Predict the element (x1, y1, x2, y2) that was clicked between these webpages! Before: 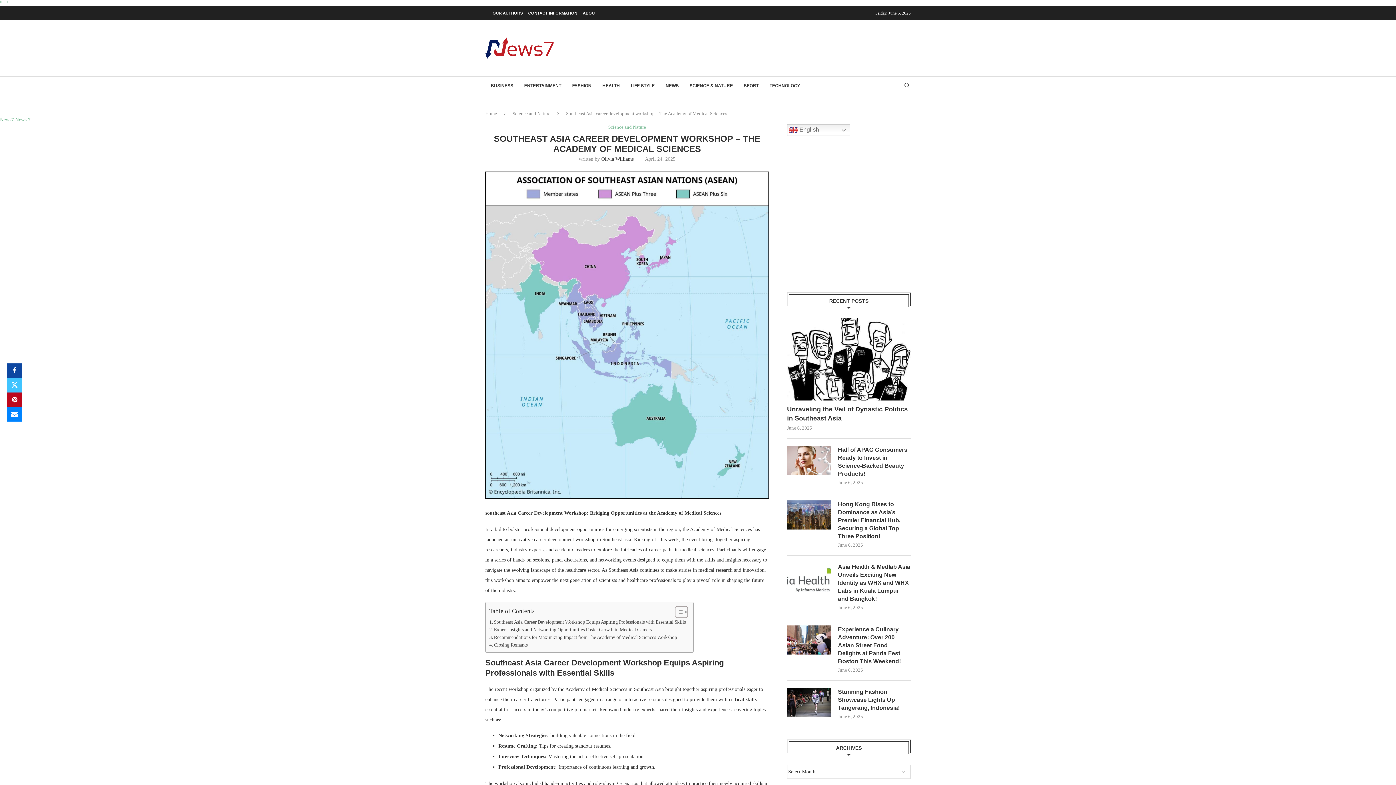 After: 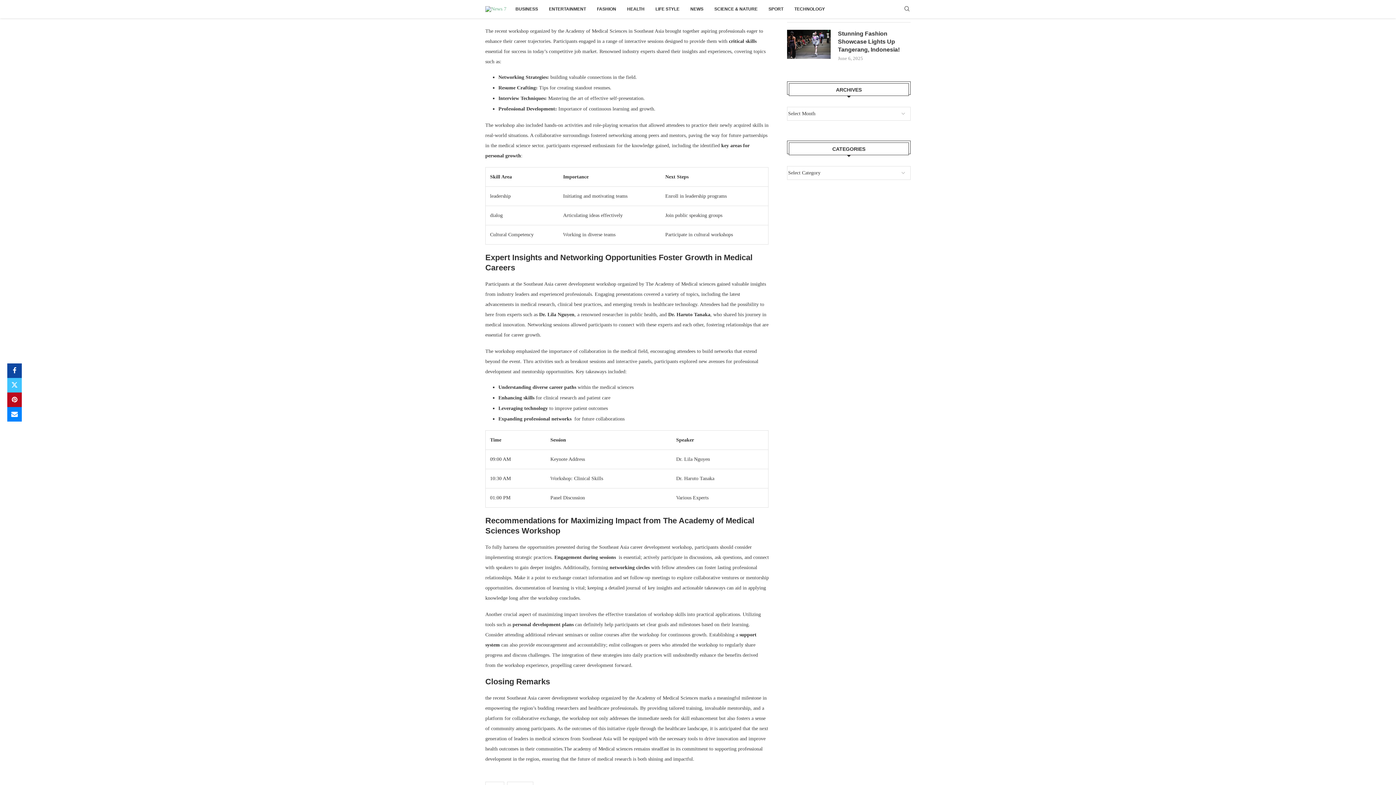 Action: bbox: (489, 618, 686, 626) label: Southeast​ Asia Career Development‍ Workshop Equips Aspiring Professionals with Essential Skills